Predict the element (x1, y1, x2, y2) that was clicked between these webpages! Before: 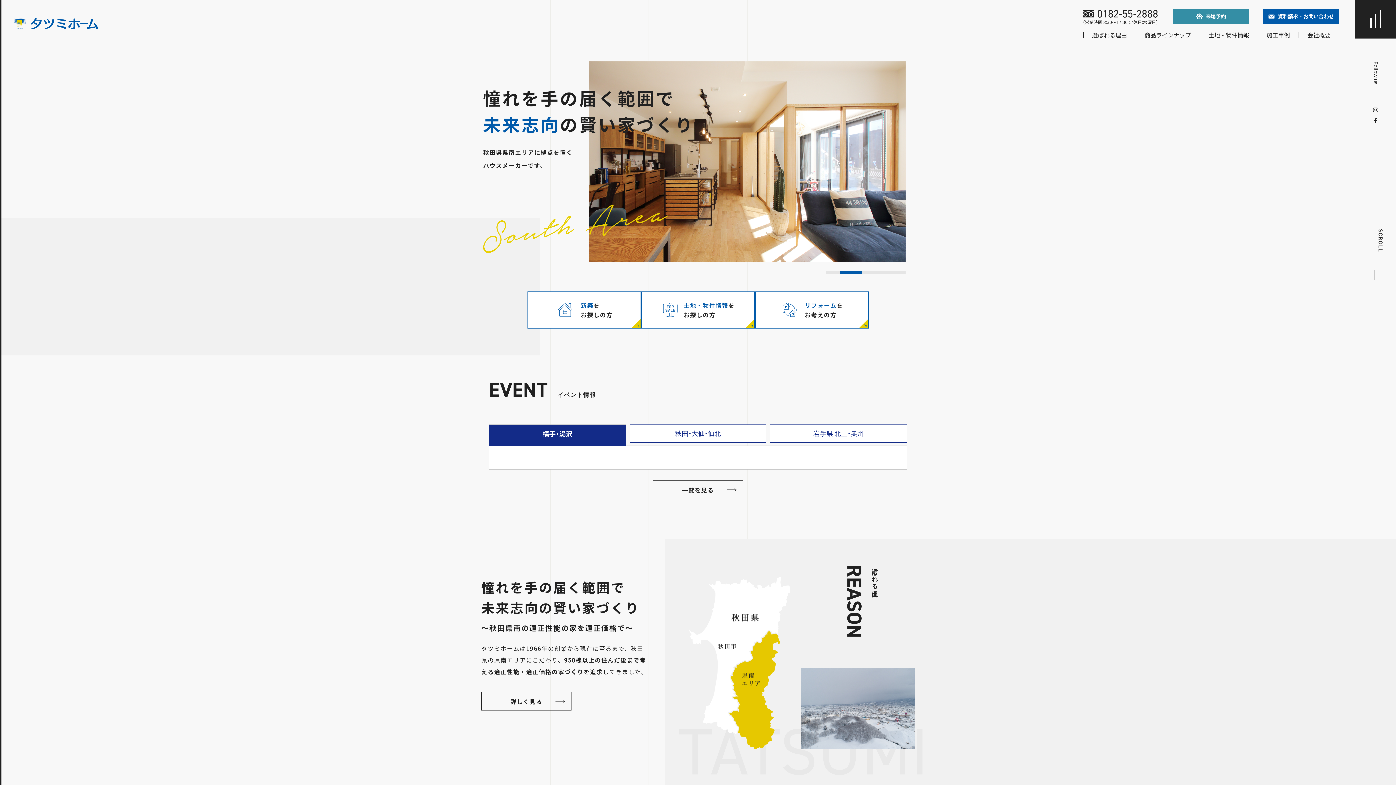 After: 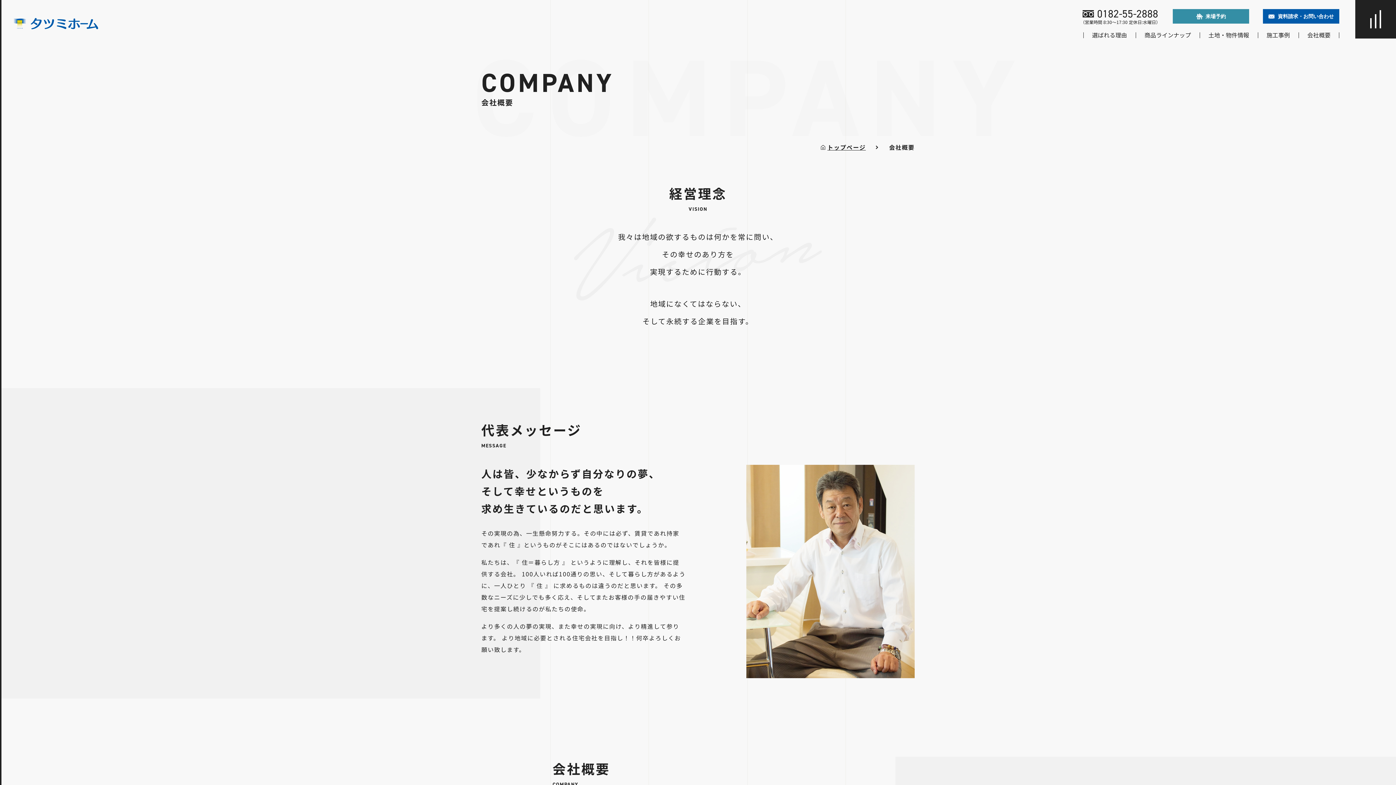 Action: label: 会社概要 bbox: (1307, 30, 1330, 39)